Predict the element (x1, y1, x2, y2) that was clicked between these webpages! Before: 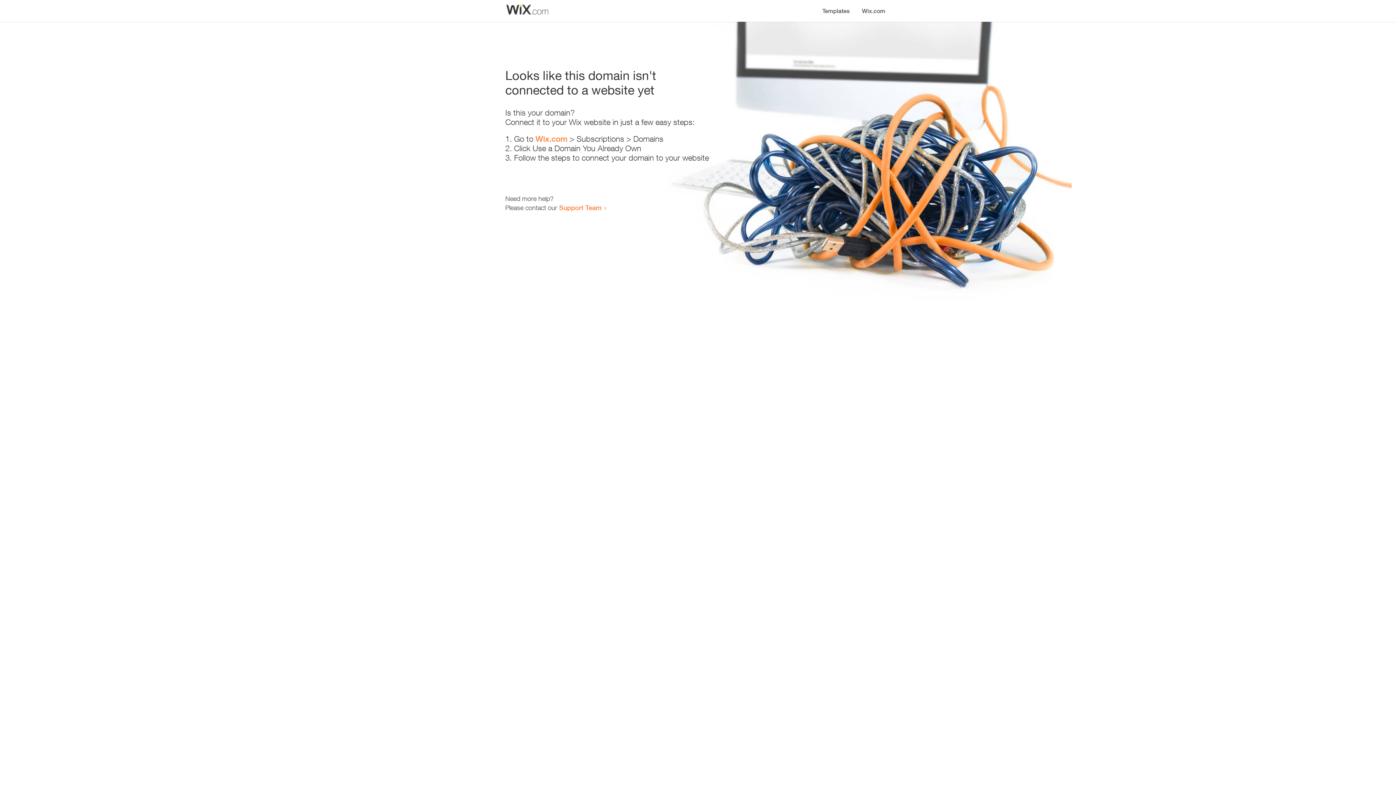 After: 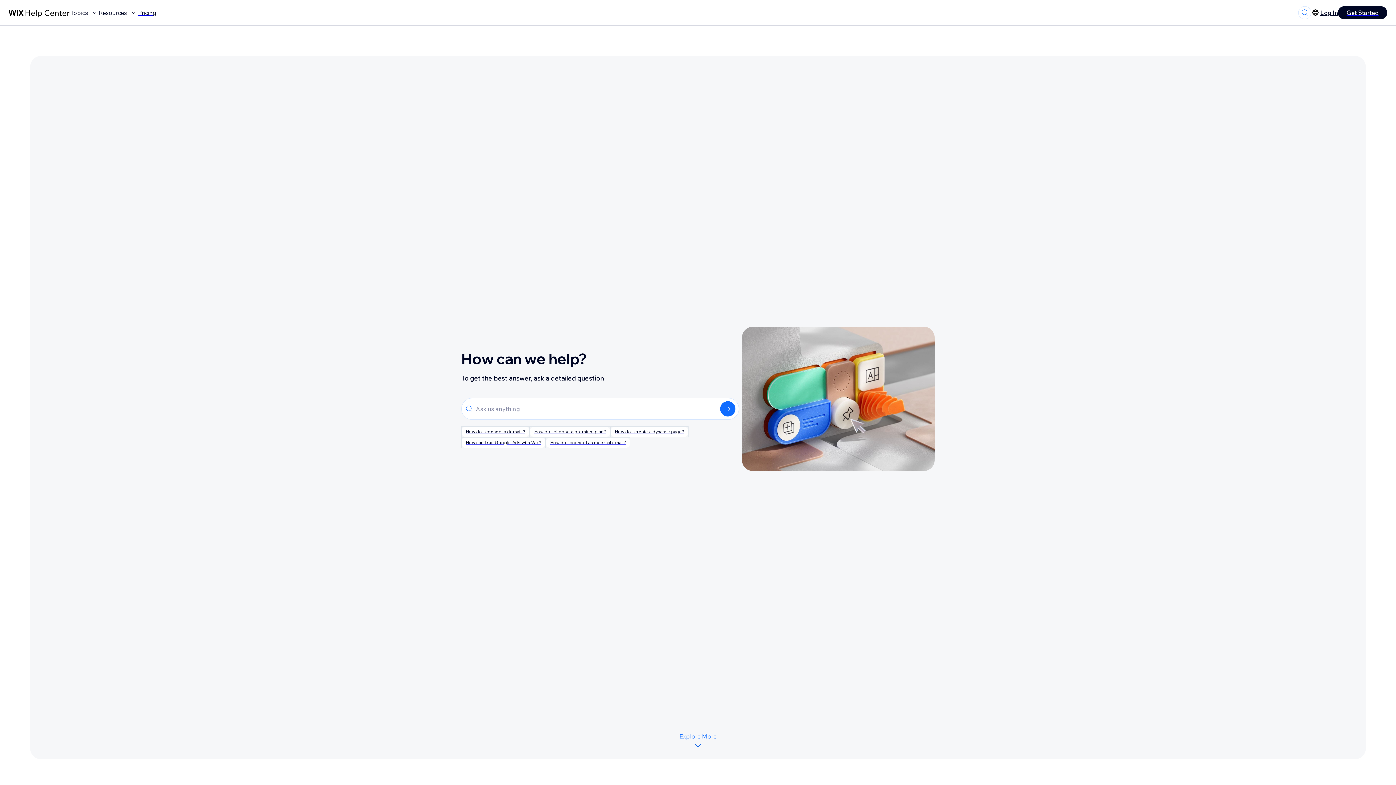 Action: label: Support Team bbox: (559, 203, 601, 211)